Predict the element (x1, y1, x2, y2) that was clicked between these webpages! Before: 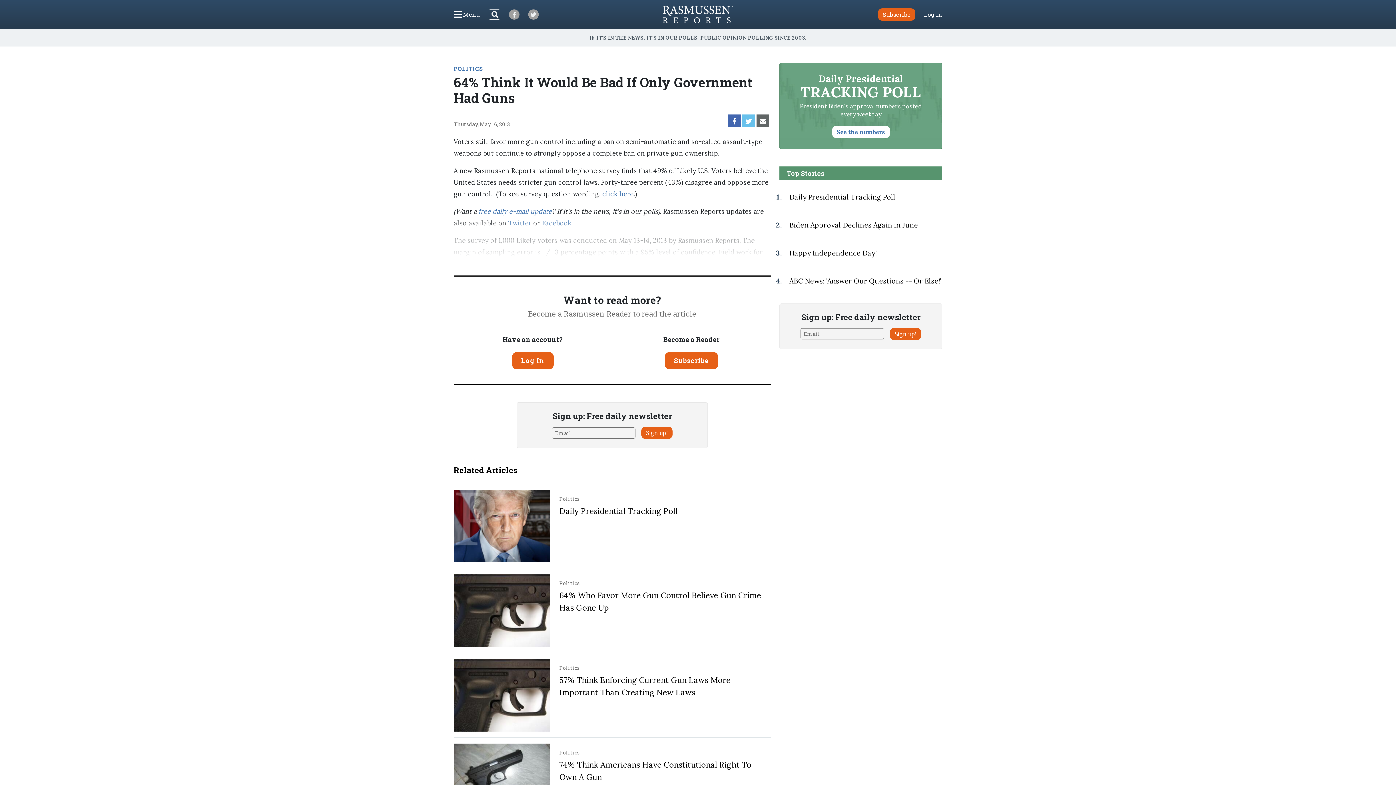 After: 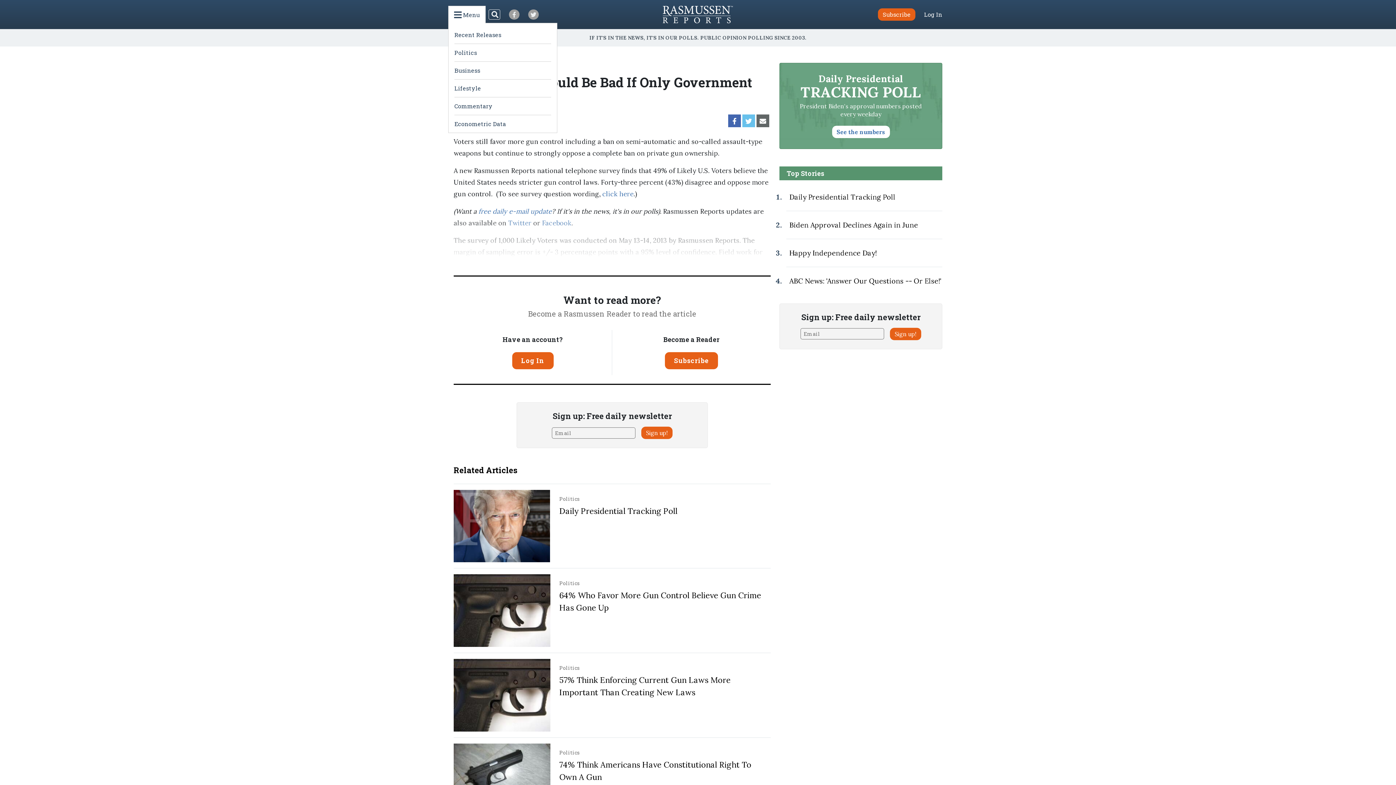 Action: label: Click to display the Menu bbox: (448, 5, 485, 23)